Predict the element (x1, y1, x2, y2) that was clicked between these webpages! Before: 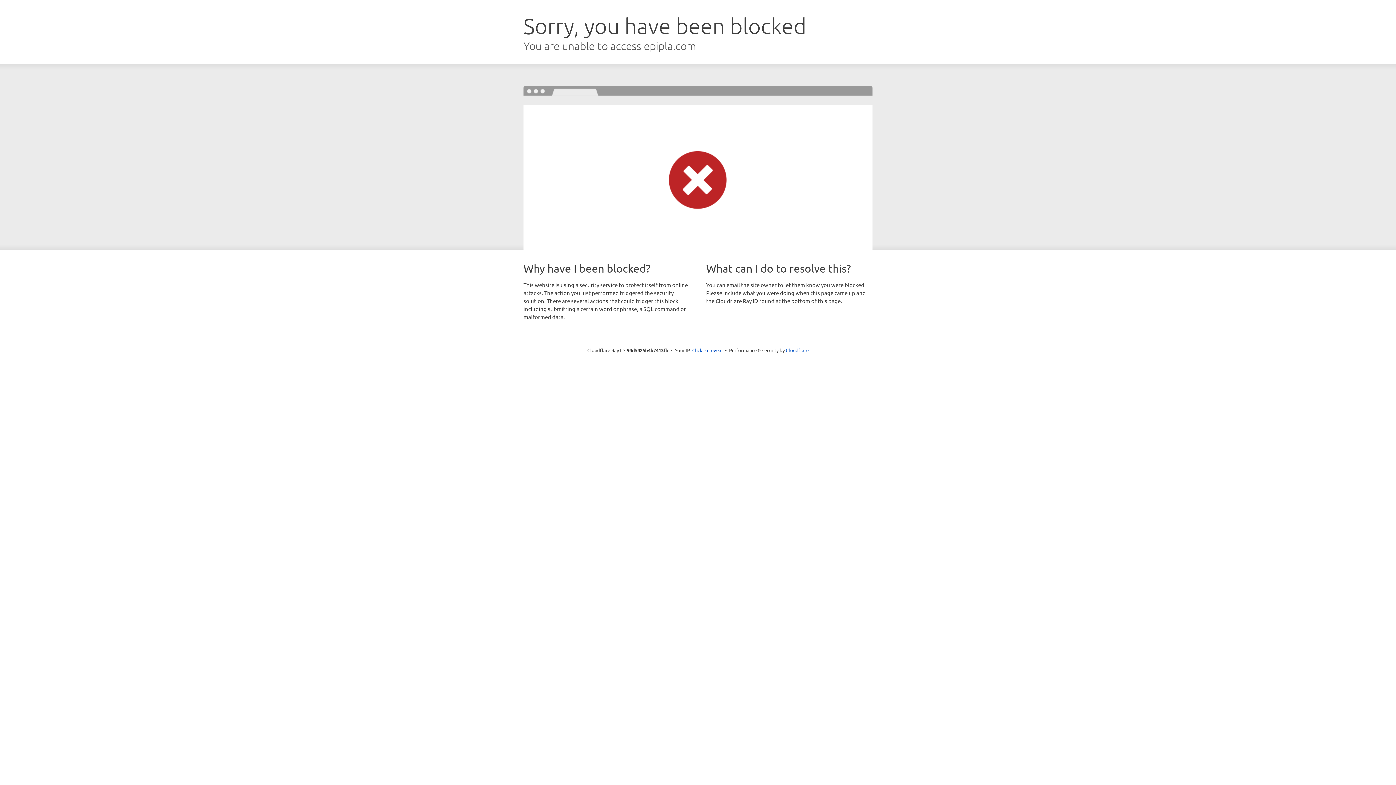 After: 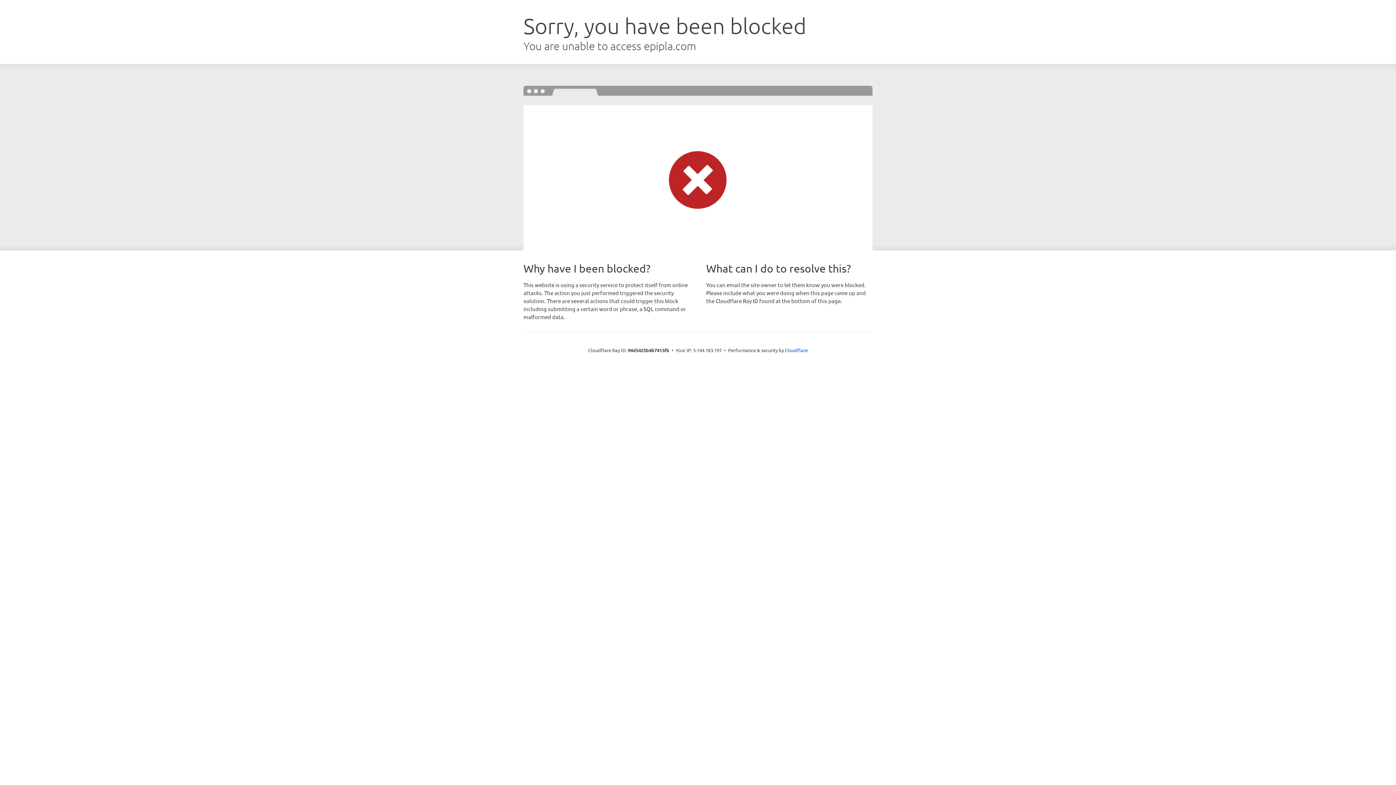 Action: bbox: (692, 346, 722, 353) label: Click to reveal